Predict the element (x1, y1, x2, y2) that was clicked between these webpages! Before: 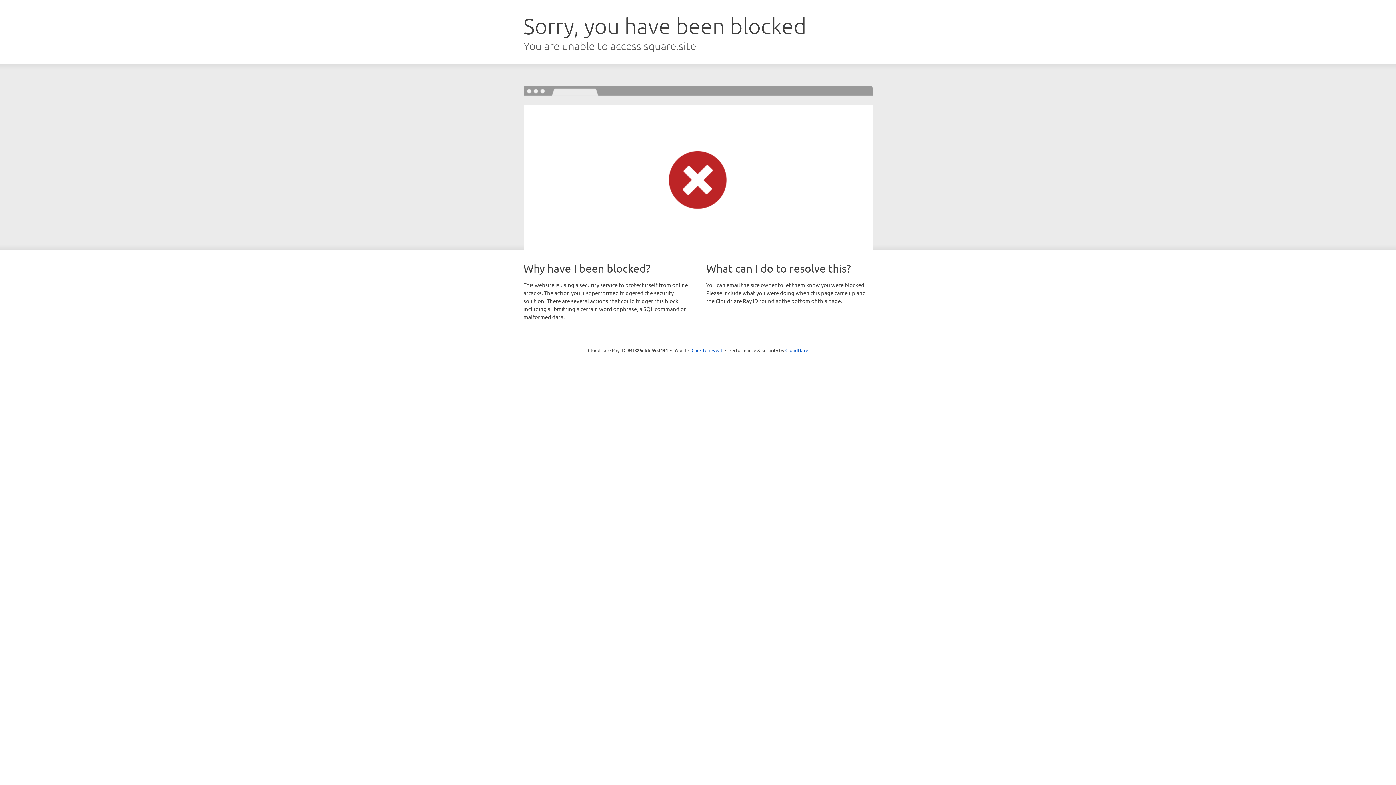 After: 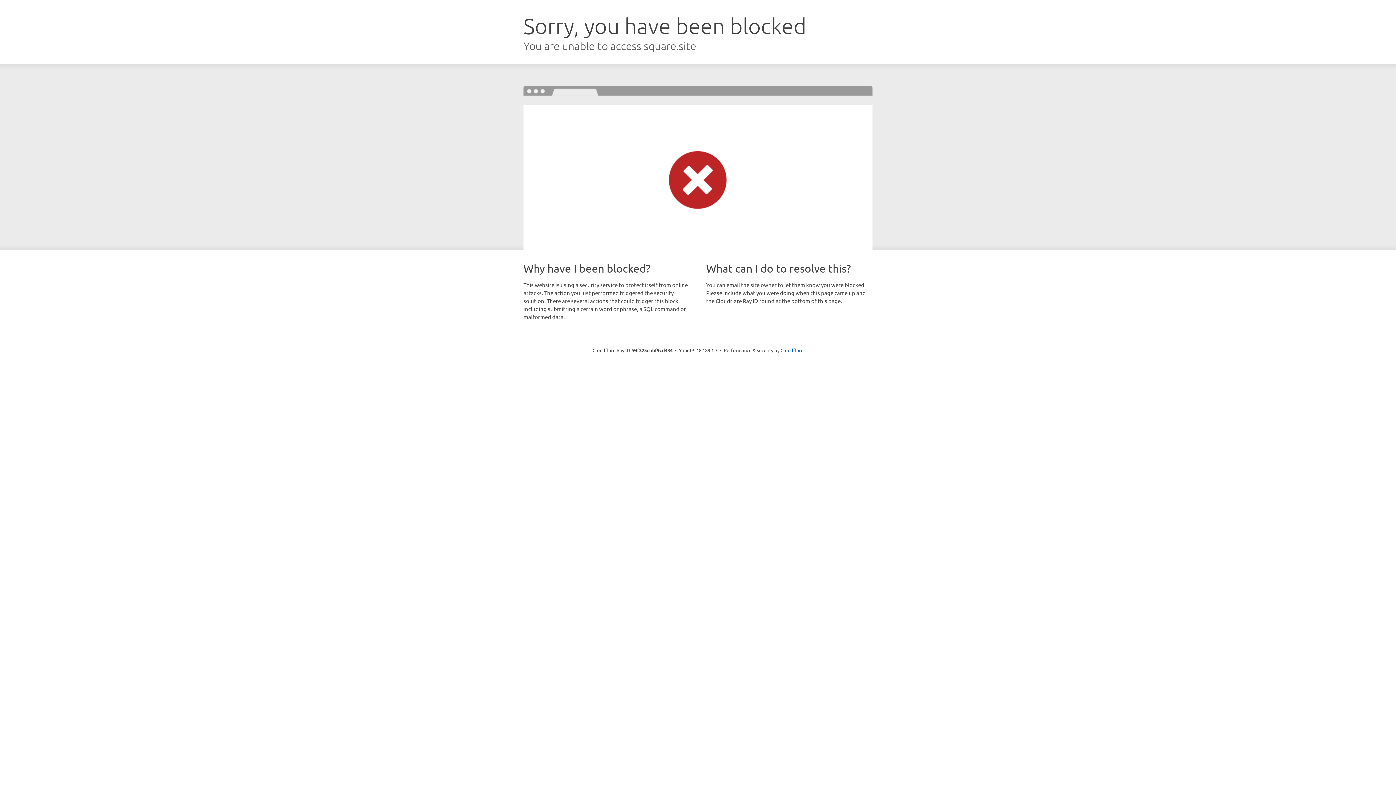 Action: label: Click to reveal bbox: (691, 346, 722, 353)